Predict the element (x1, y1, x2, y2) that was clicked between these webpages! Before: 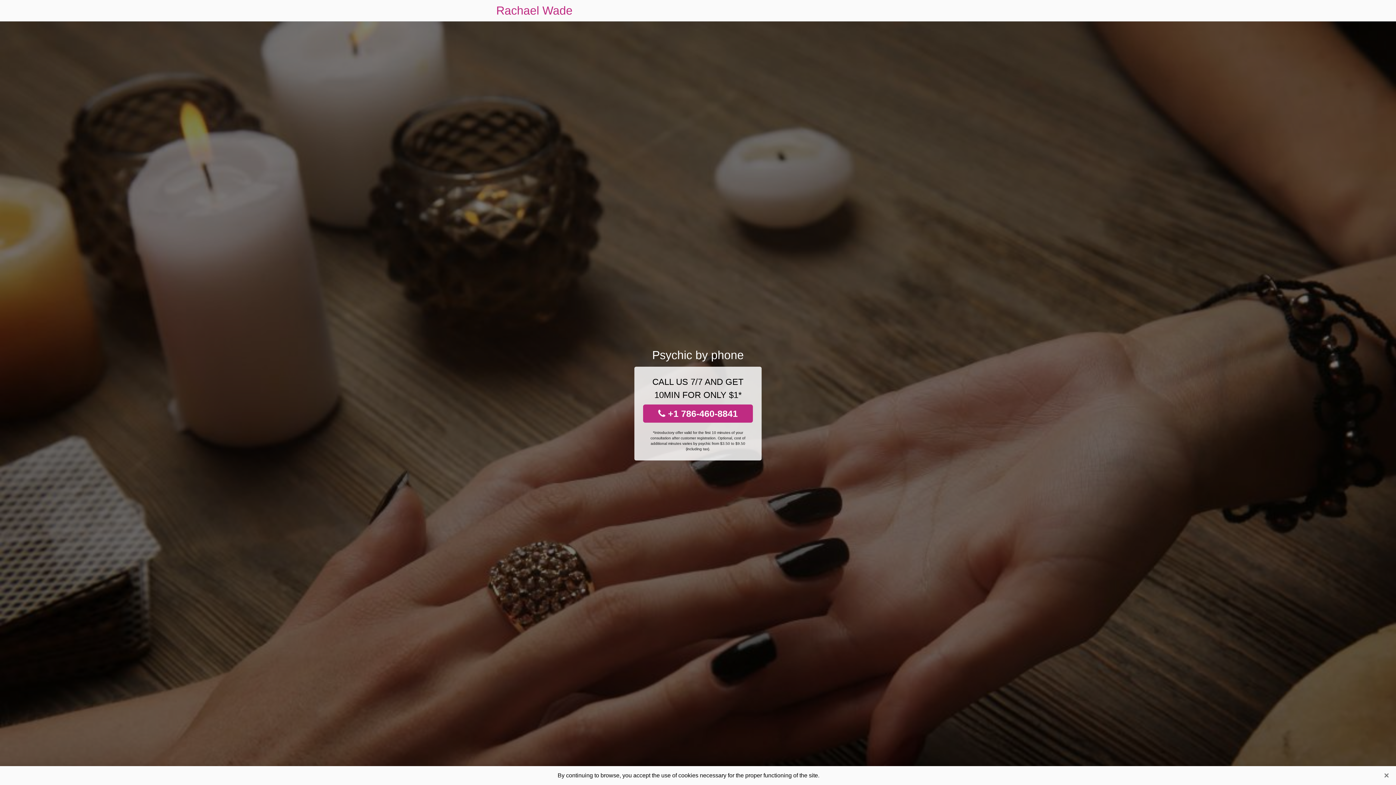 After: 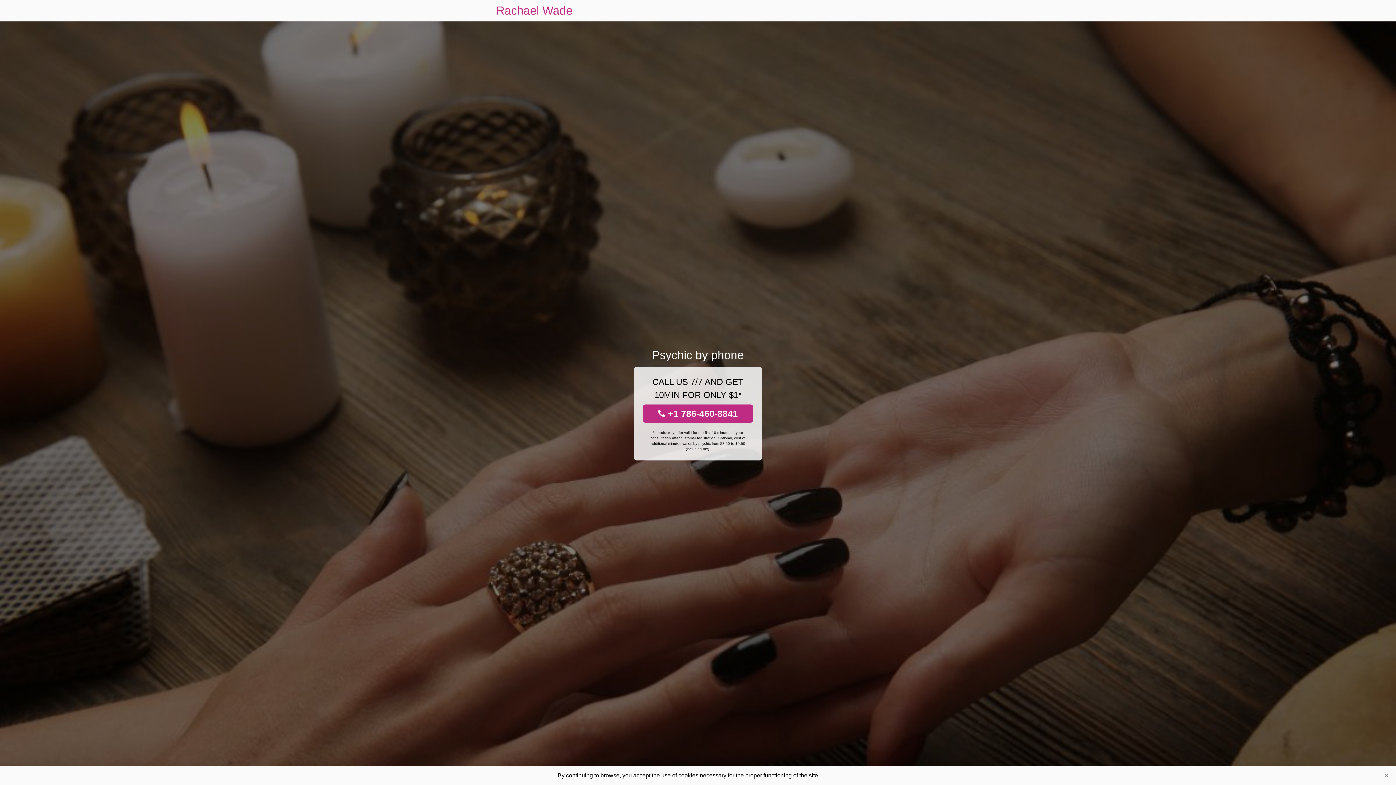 Action: bbox: (643, 404, 753, 422) label:  +1 786-460-8841